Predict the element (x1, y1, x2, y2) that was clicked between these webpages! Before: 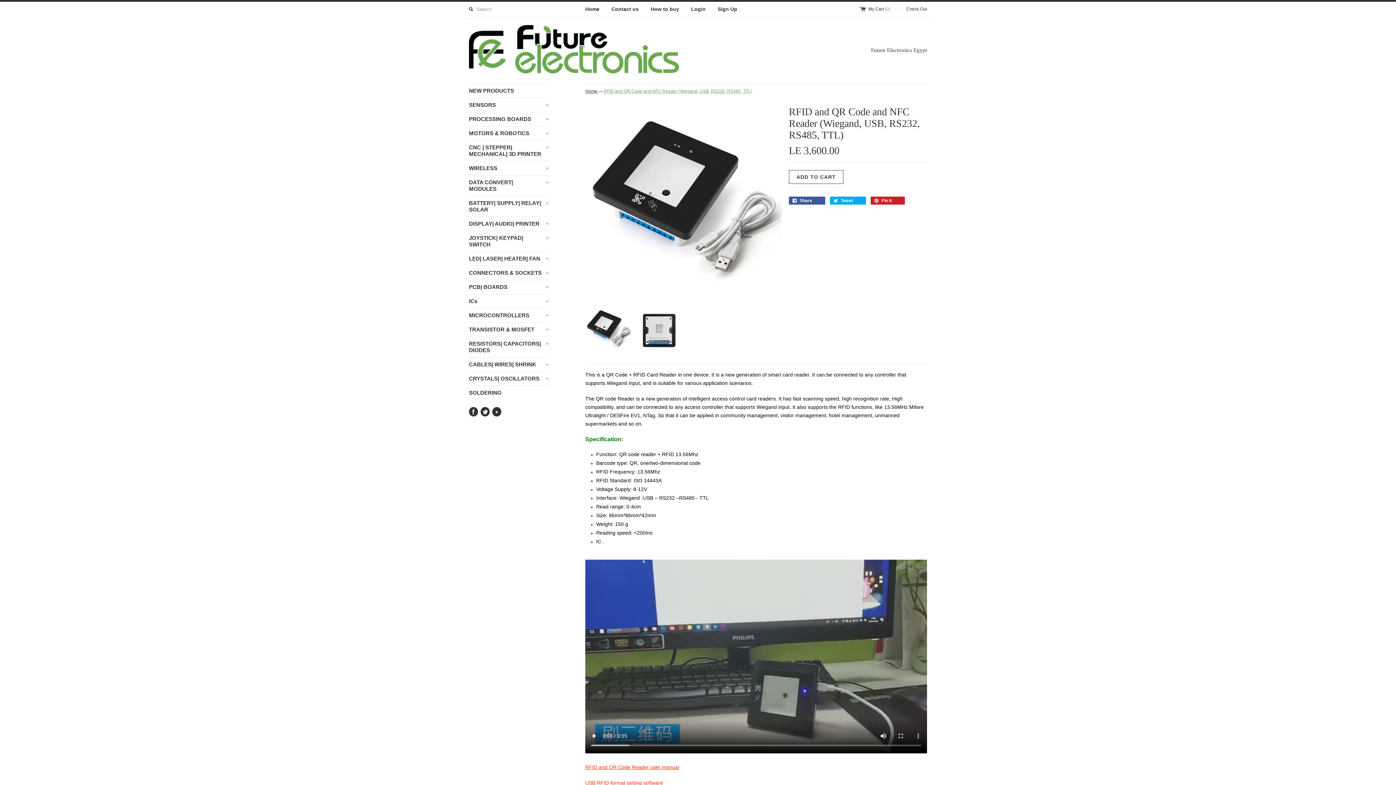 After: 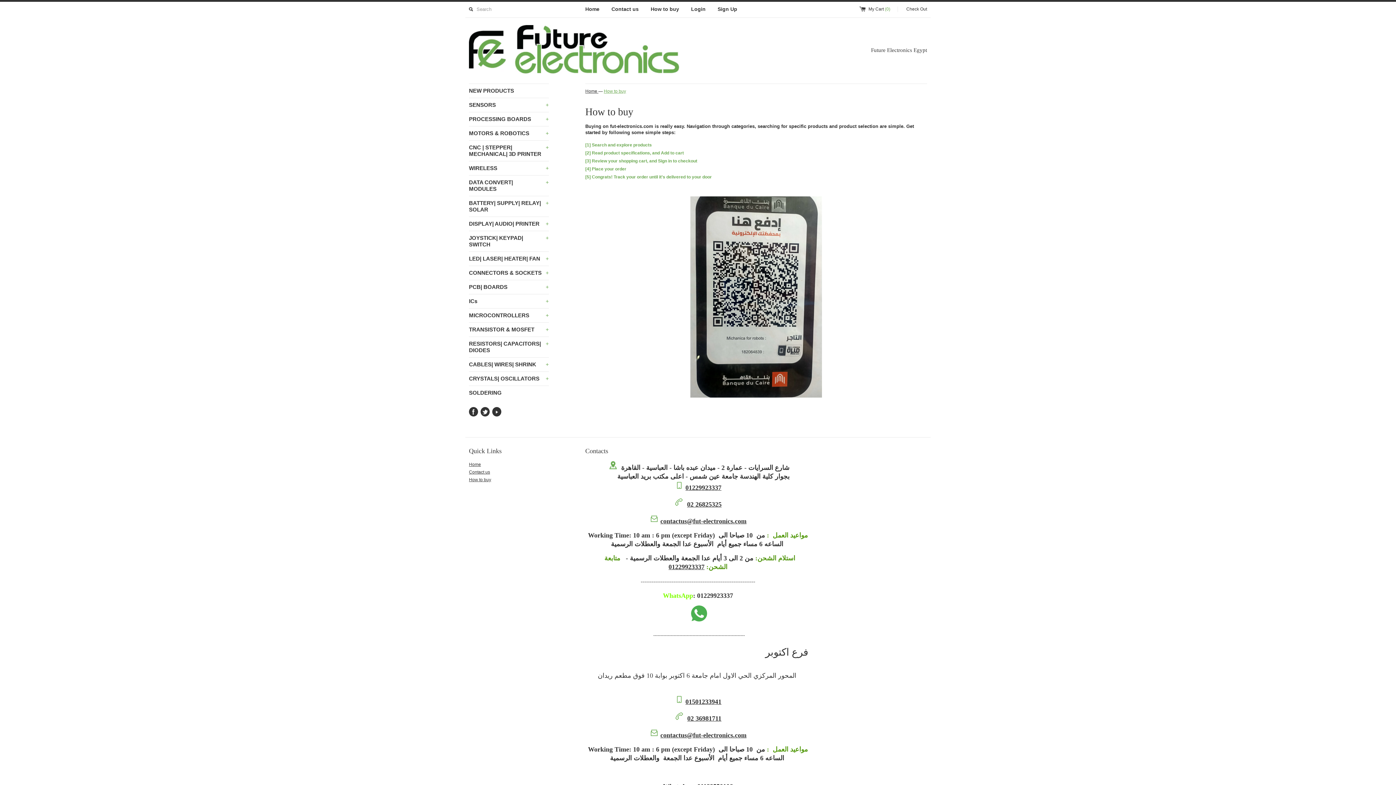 Action: label: How to buy bbox: (650, 6, 679, 12)